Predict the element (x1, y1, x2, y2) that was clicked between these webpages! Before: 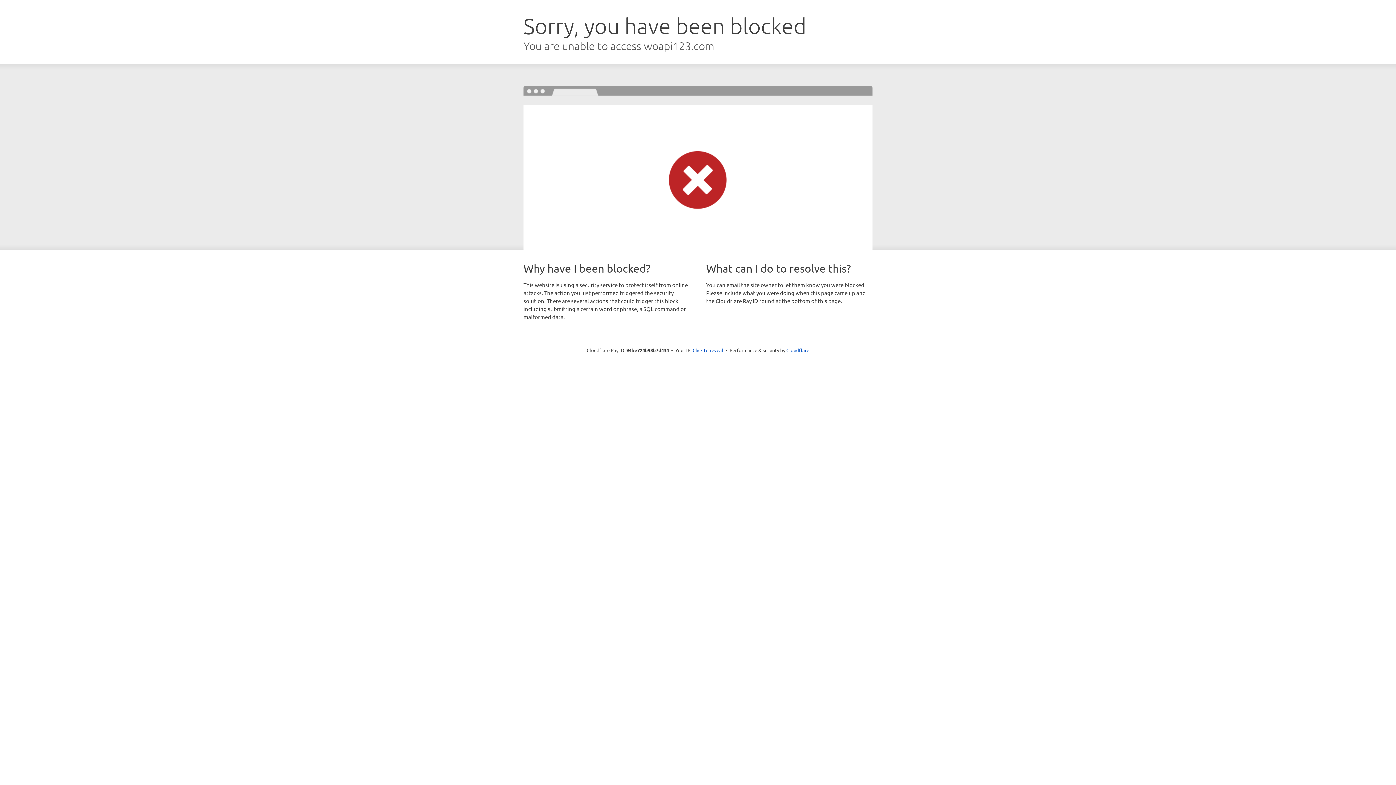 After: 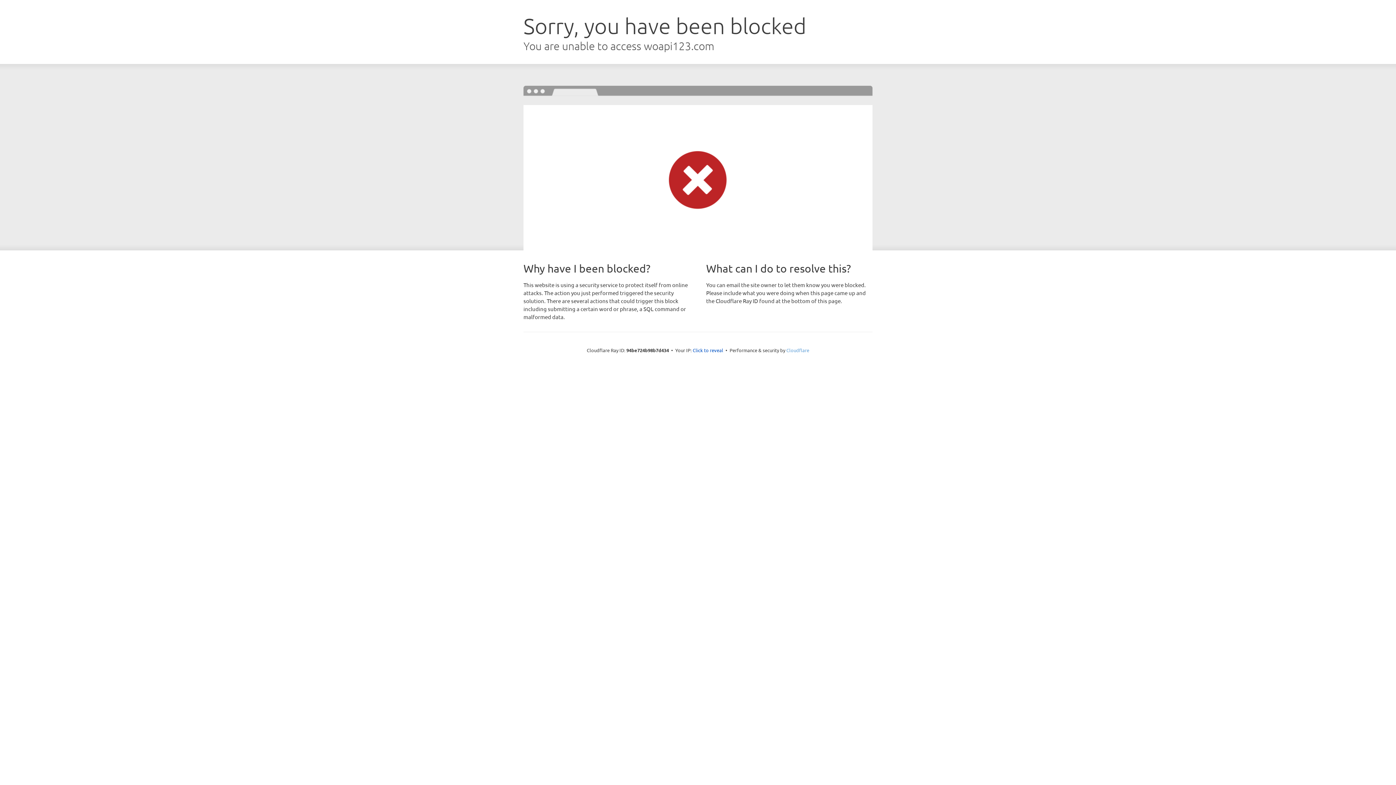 Action: bbox: (786, 347, 809, 353) label: Cloudflare